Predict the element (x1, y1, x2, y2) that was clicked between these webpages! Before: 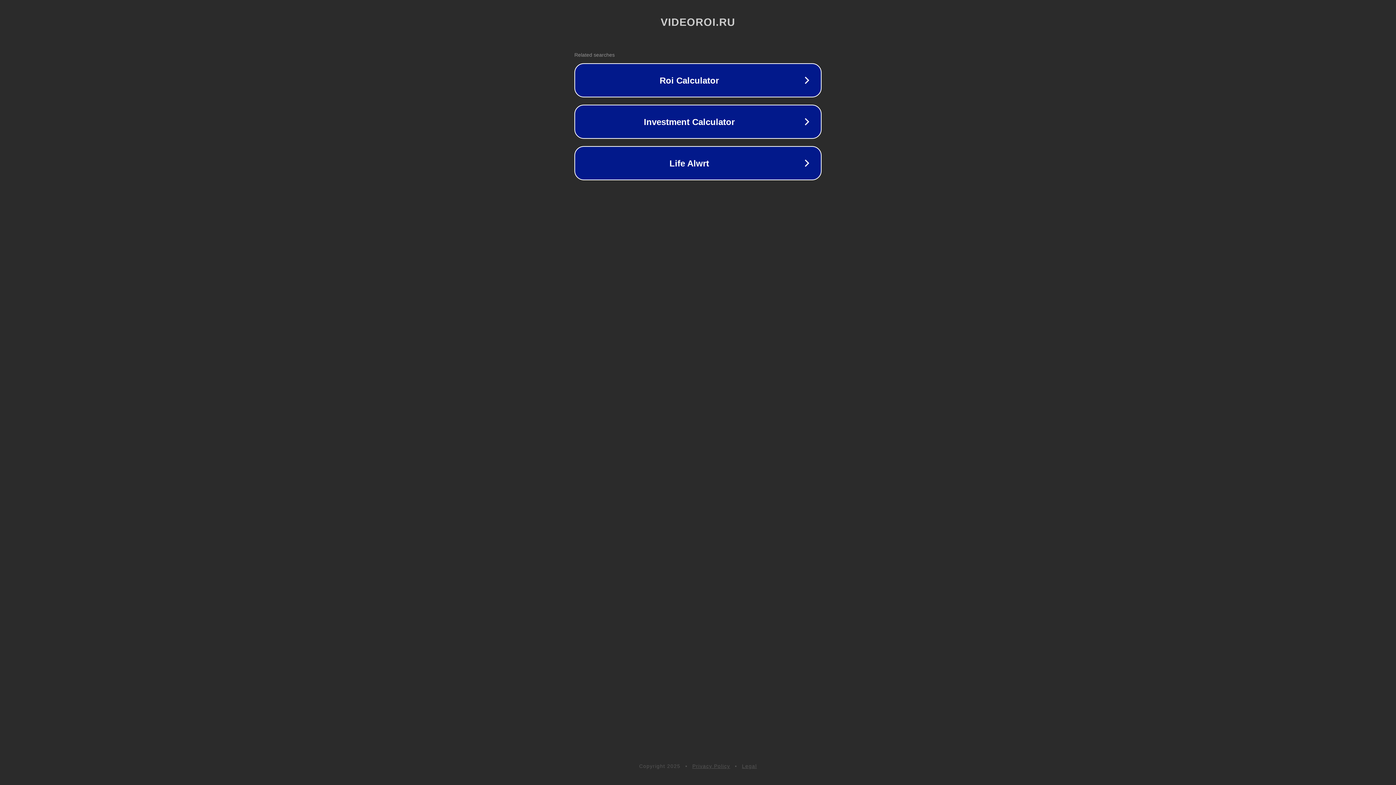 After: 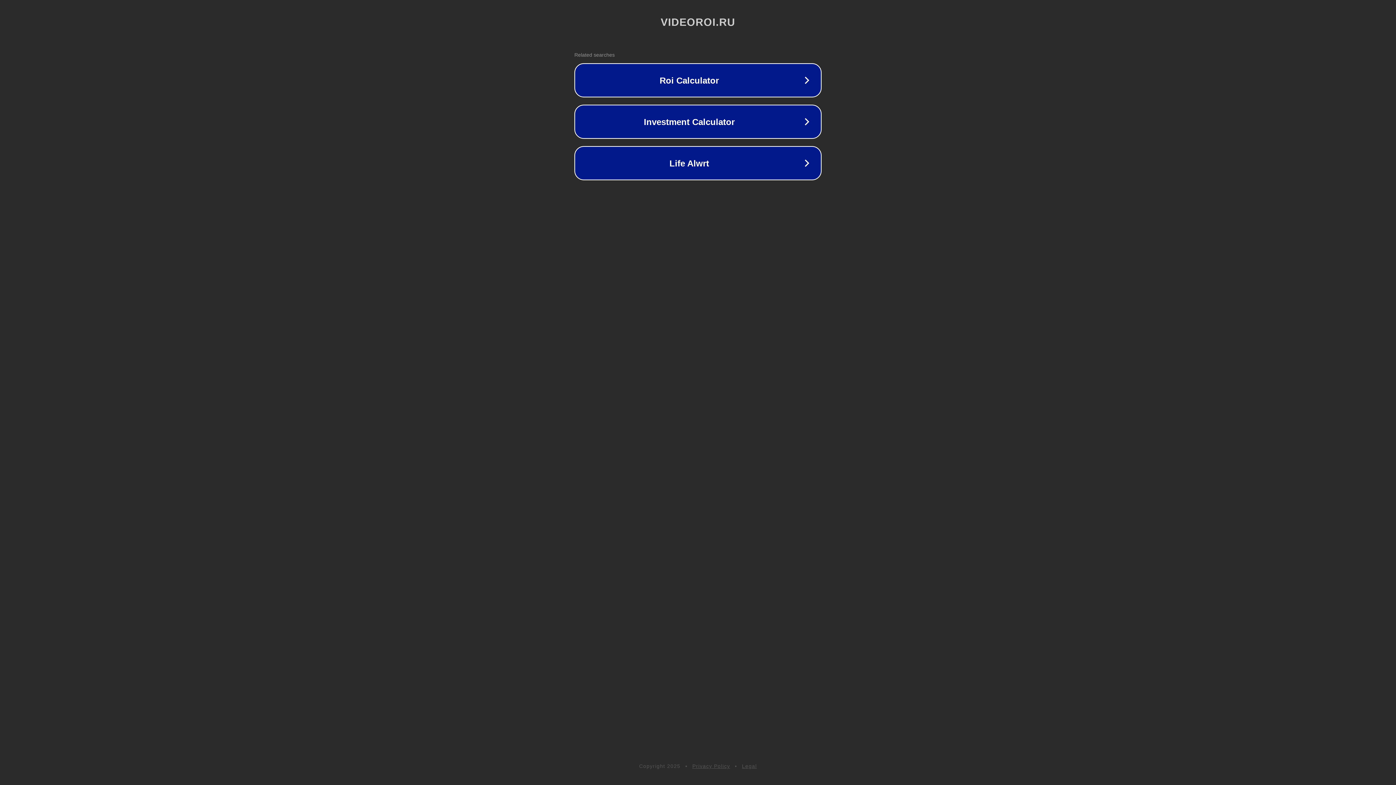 Action: bbox: (692, 763, 730, 769) label: Privacy Policy